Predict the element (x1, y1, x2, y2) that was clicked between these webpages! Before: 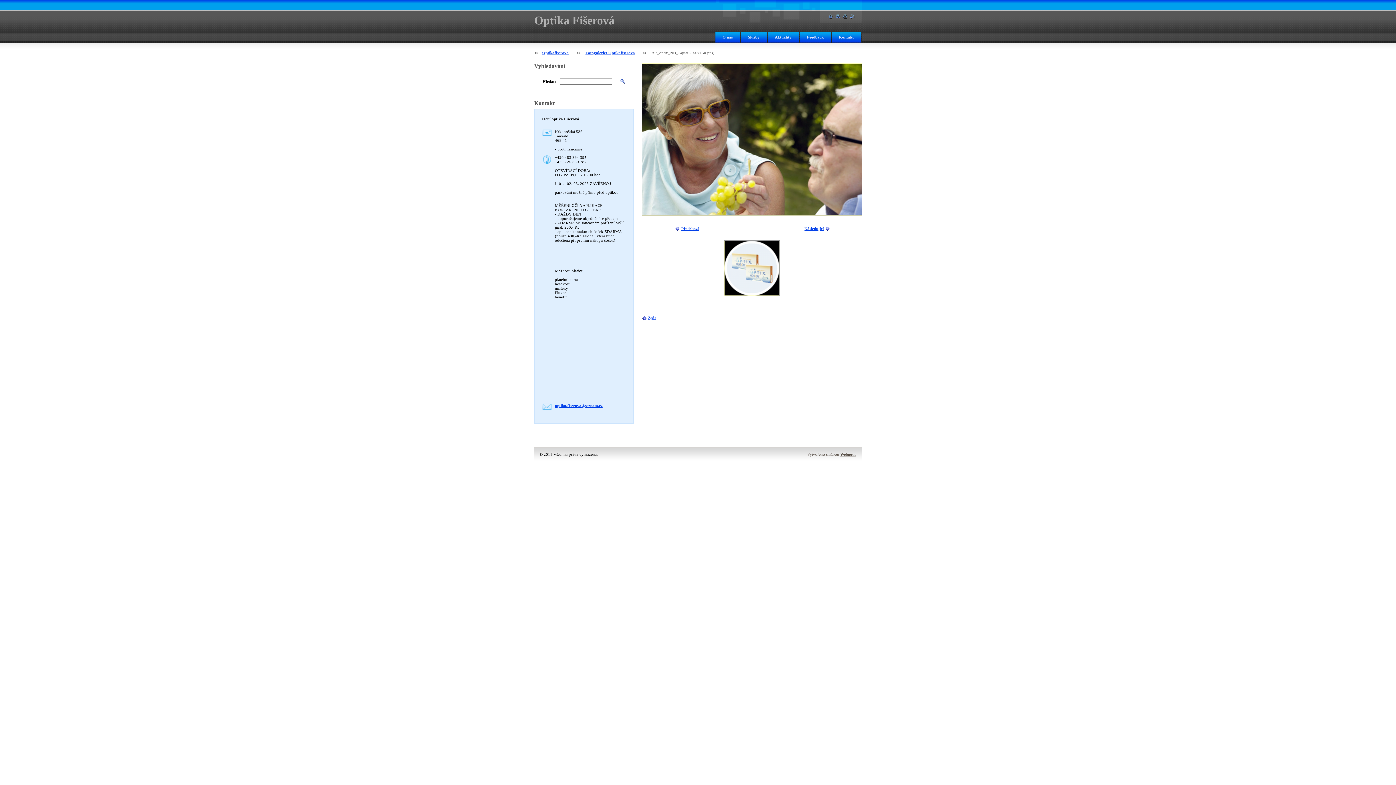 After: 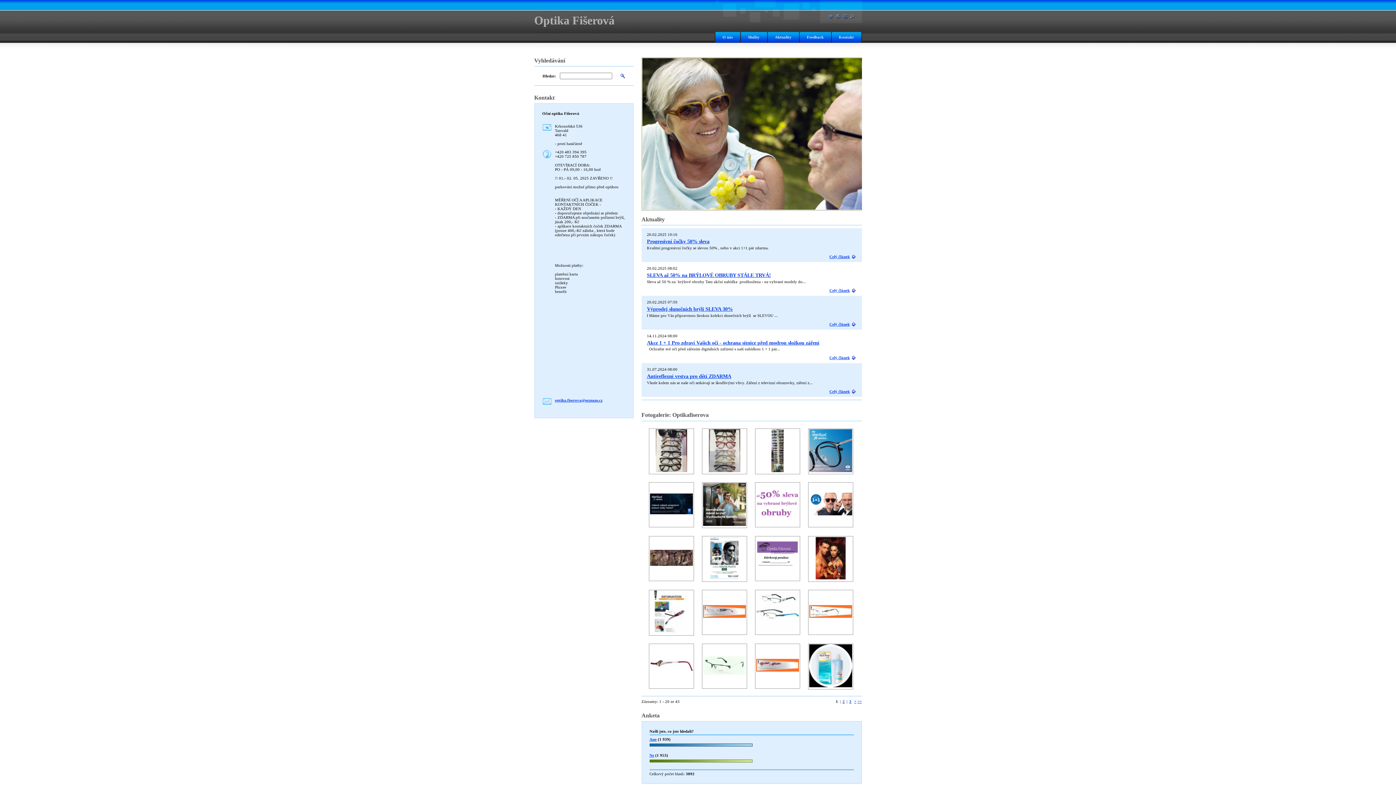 Action: bbox: (534, 13, 614, 26) label: Optika Fišerová